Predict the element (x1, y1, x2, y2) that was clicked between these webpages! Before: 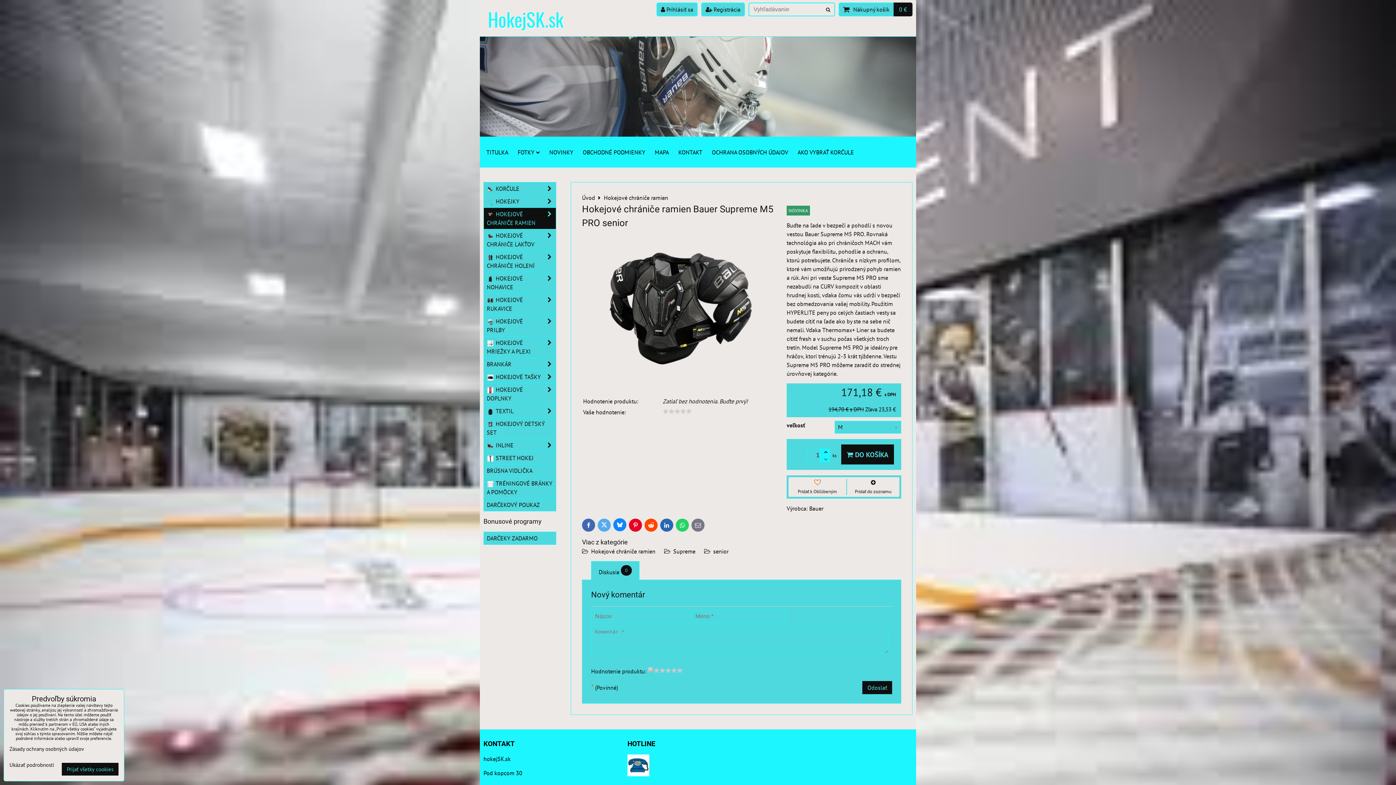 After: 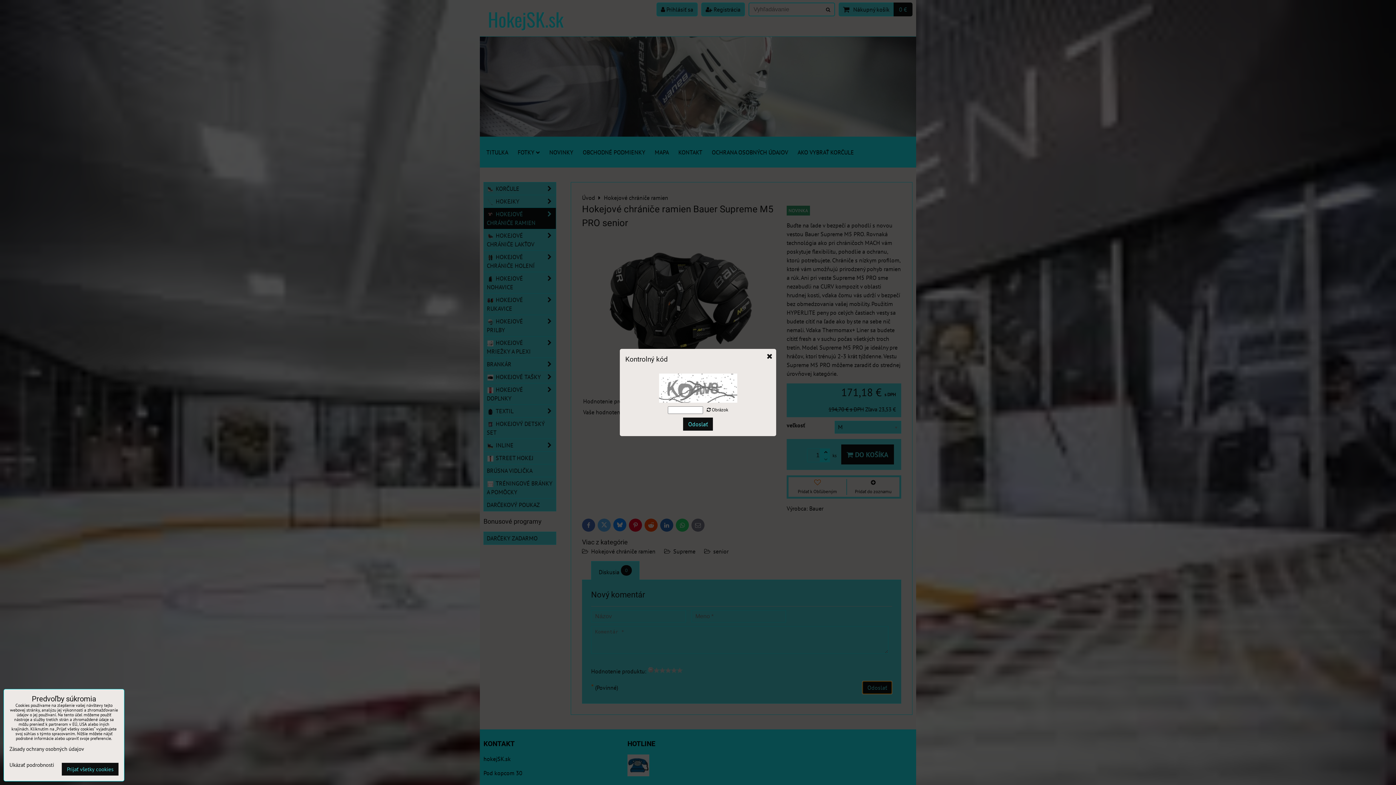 Action: label: Odoslať bbox: (862, 681, 892, 694)